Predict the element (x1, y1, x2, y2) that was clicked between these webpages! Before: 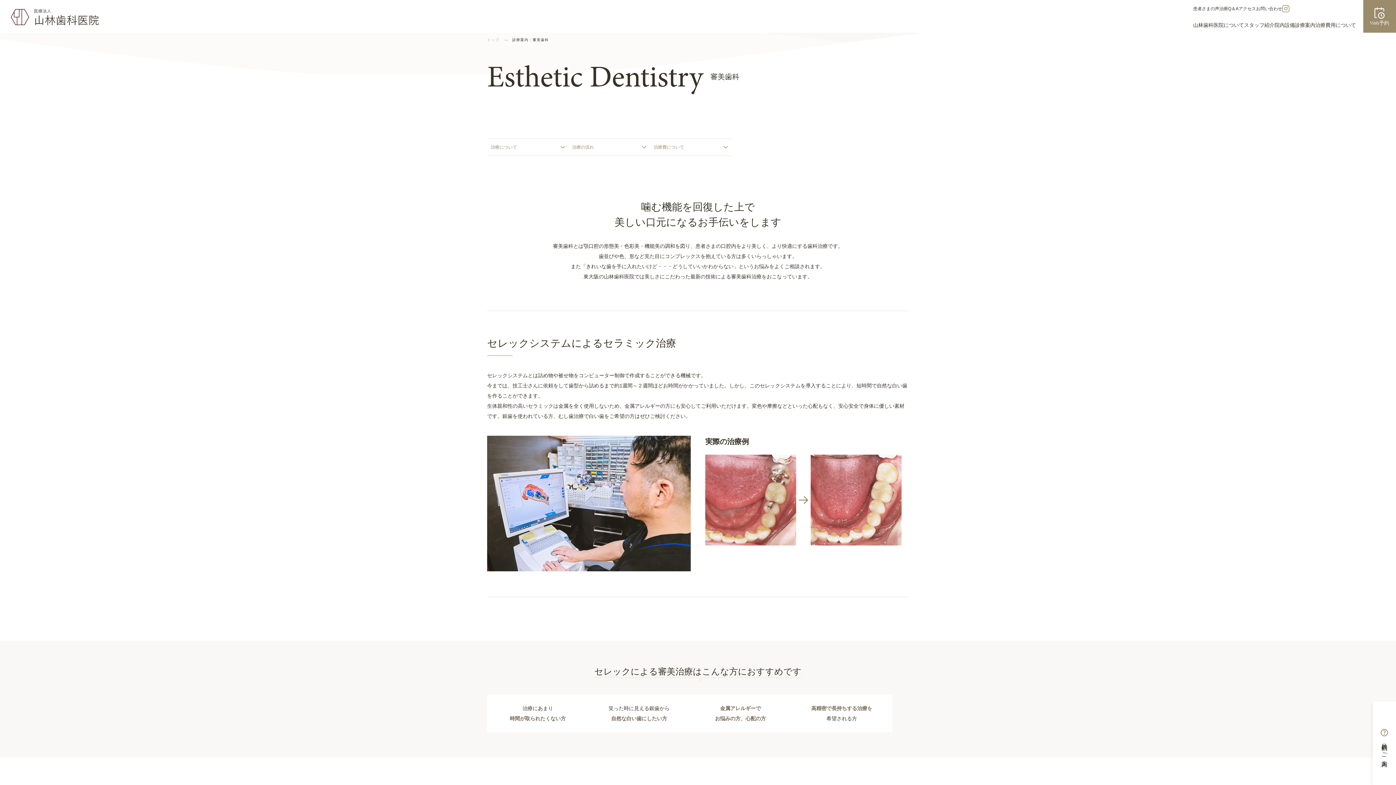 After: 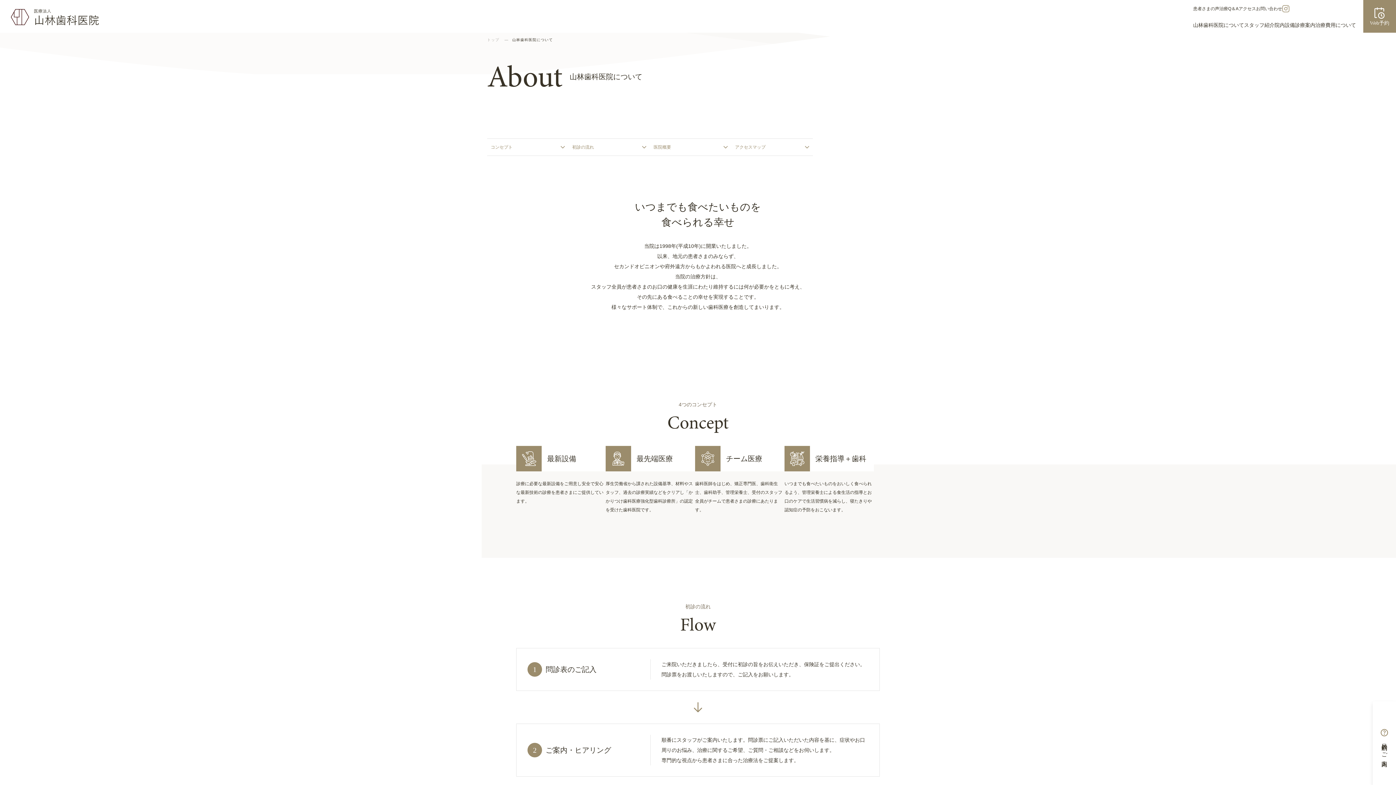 Action: bbox: (1193, 17, 1244, 32) label: 山林歯科医院について